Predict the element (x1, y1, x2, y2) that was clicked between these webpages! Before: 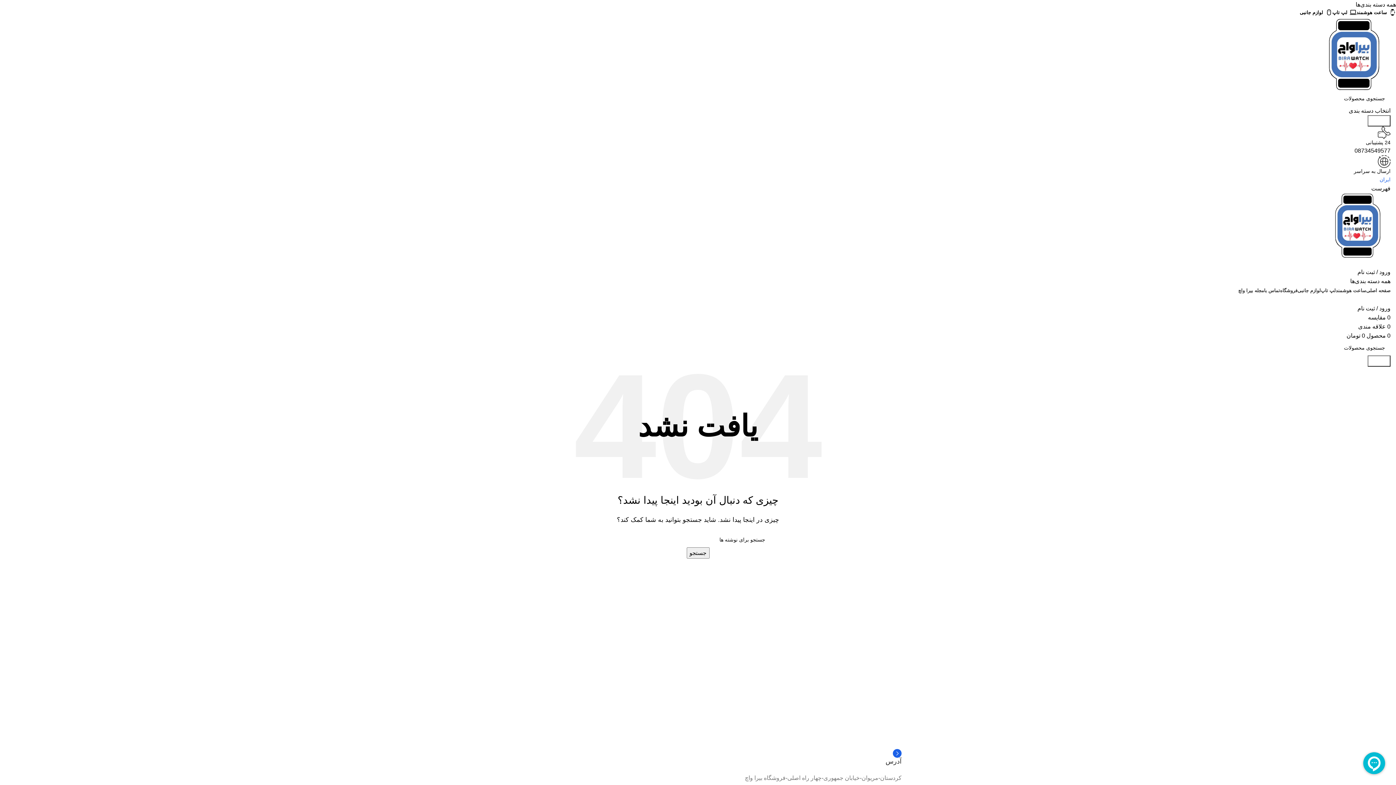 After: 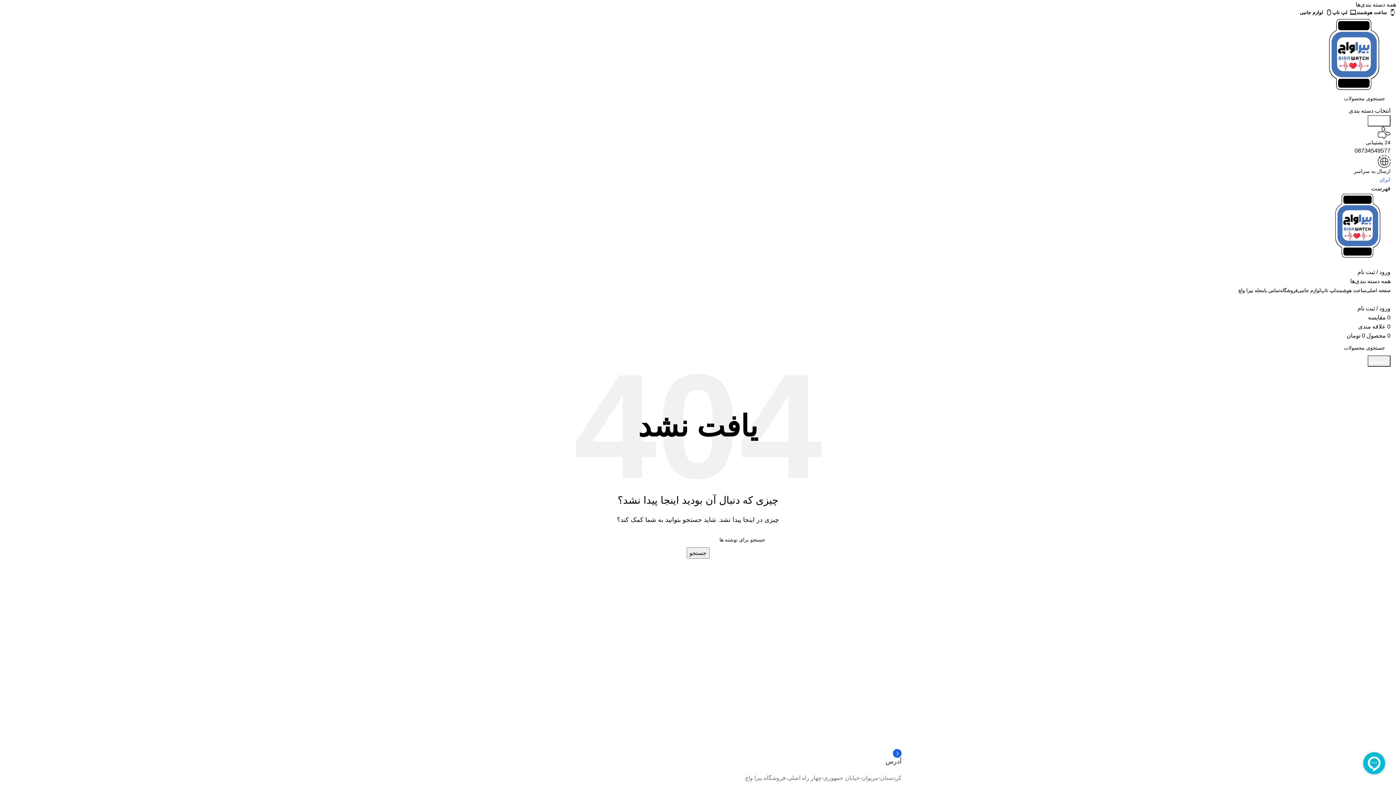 Action: label: جستجو bbox: (1368, 355, 1390, 366)